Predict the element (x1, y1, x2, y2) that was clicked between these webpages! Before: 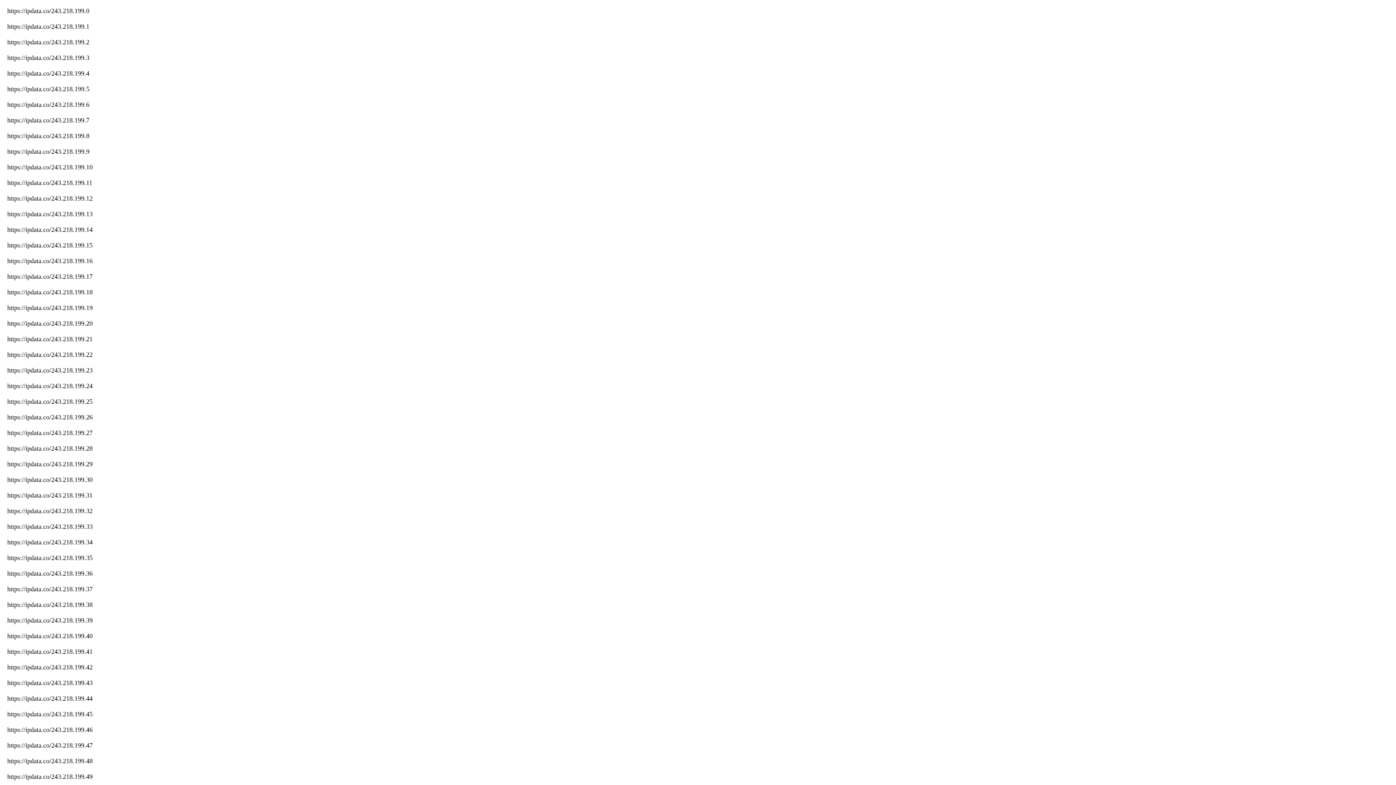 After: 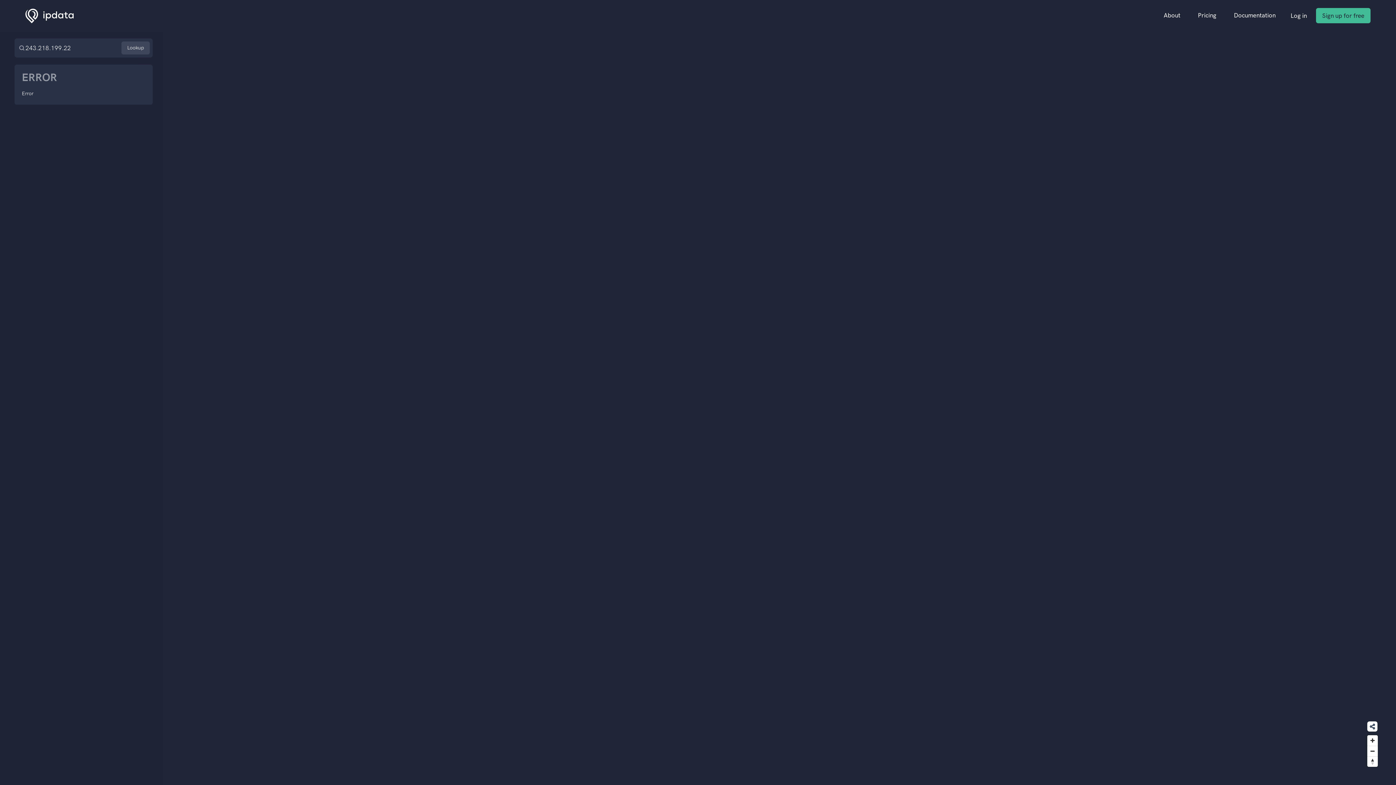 Action: bbox: (7, 351, 92, 358) label: https://ipdata.co/243.218.199.22